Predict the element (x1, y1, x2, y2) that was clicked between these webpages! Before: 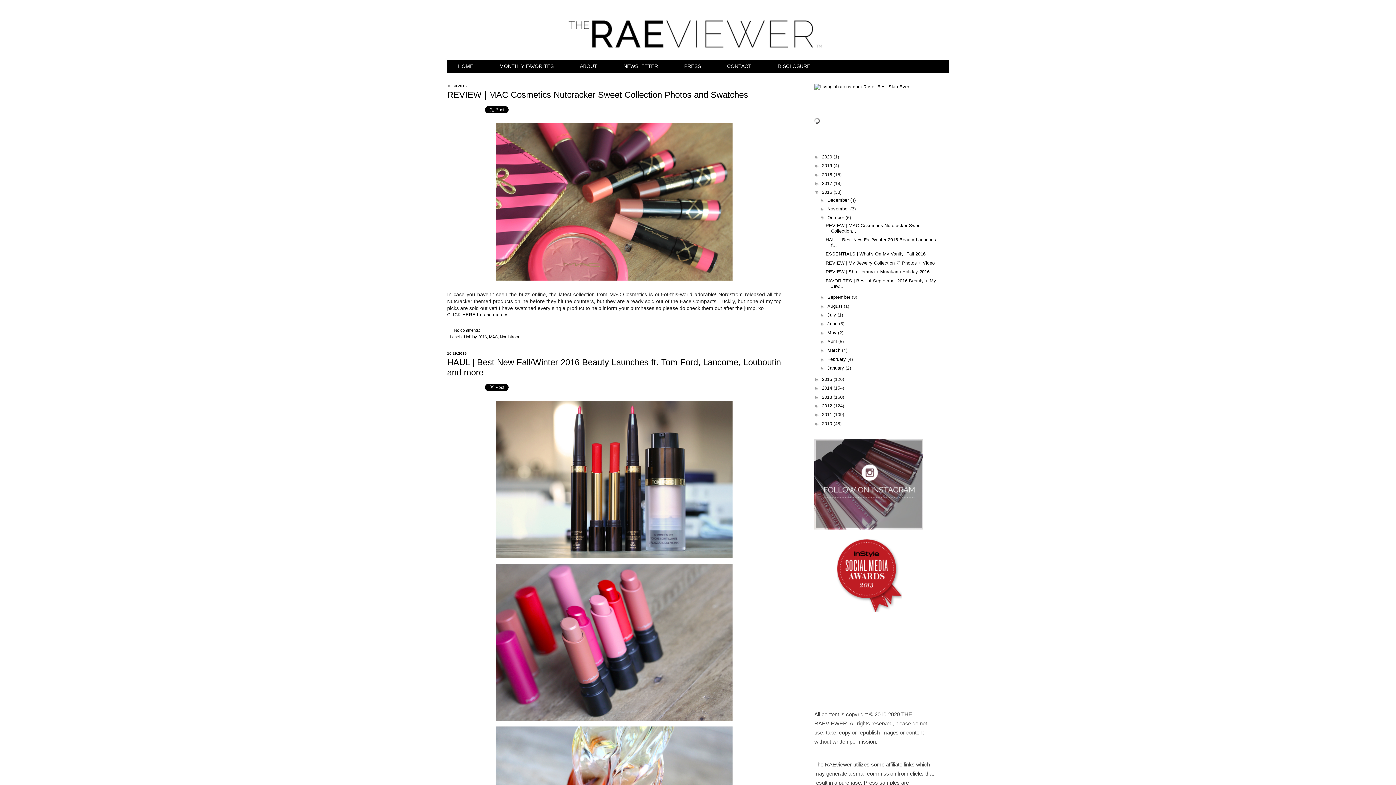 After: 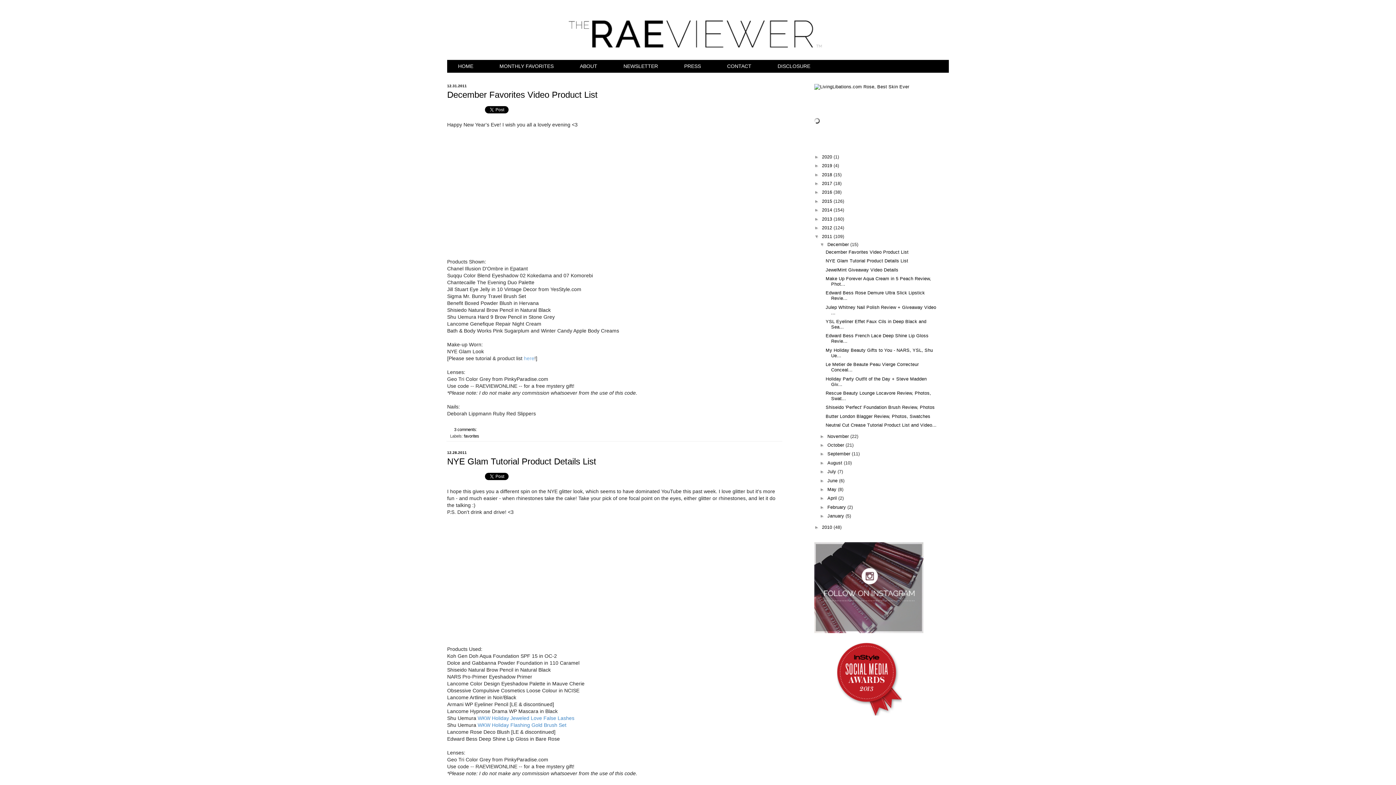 Action: bbox: (822, 412, 833, 417) label: 2011 